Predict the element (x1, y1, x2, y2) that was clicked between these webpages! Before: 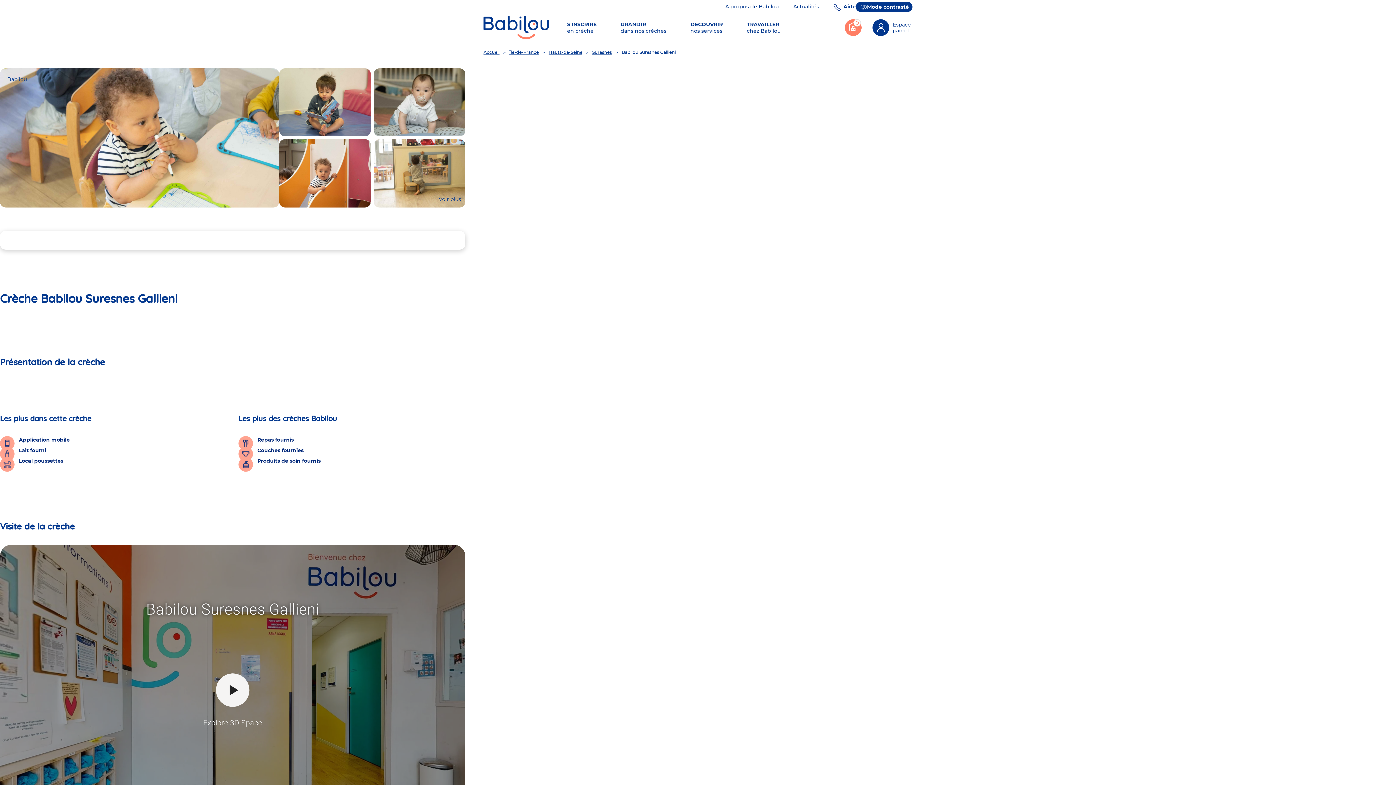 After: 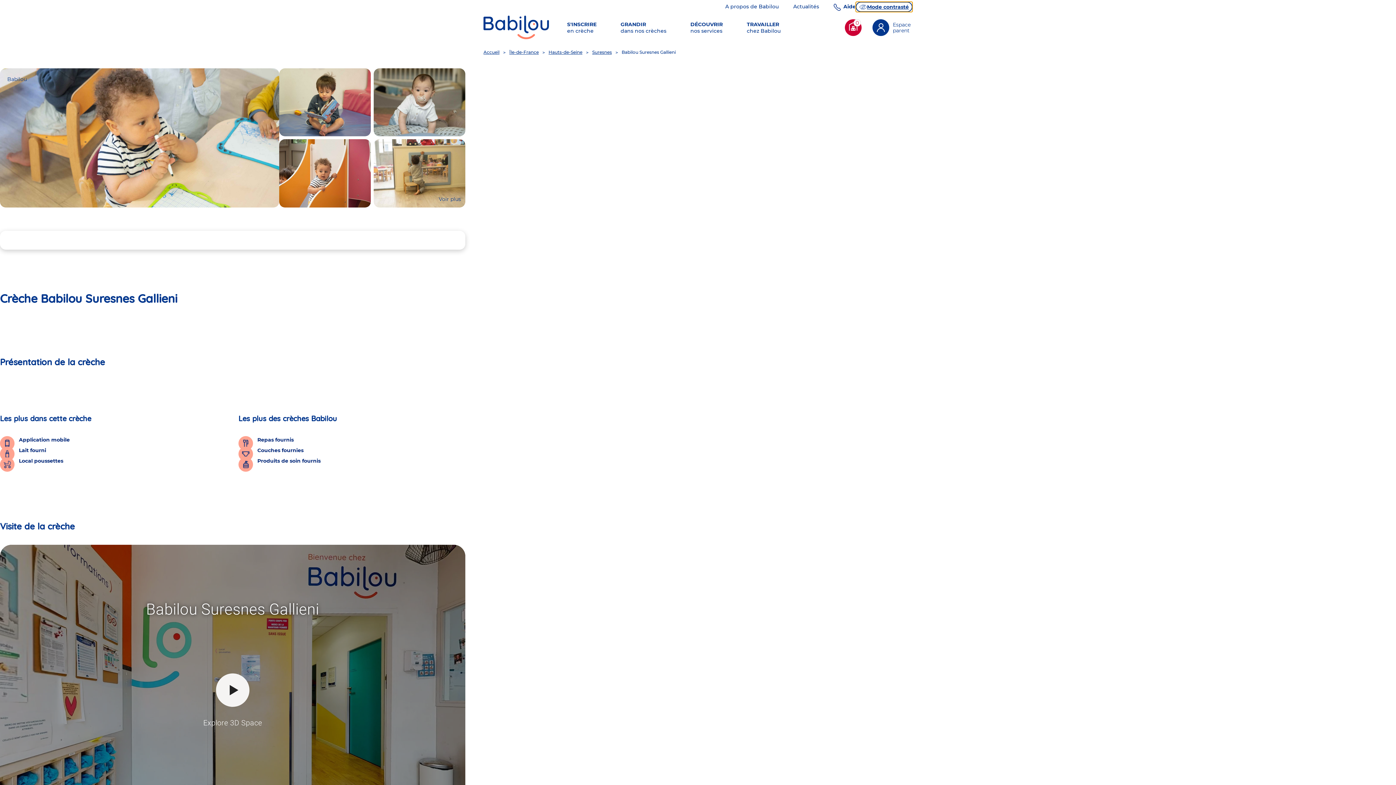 Action: bbox: (856, 1, 912, 12) label: Mode contrasté